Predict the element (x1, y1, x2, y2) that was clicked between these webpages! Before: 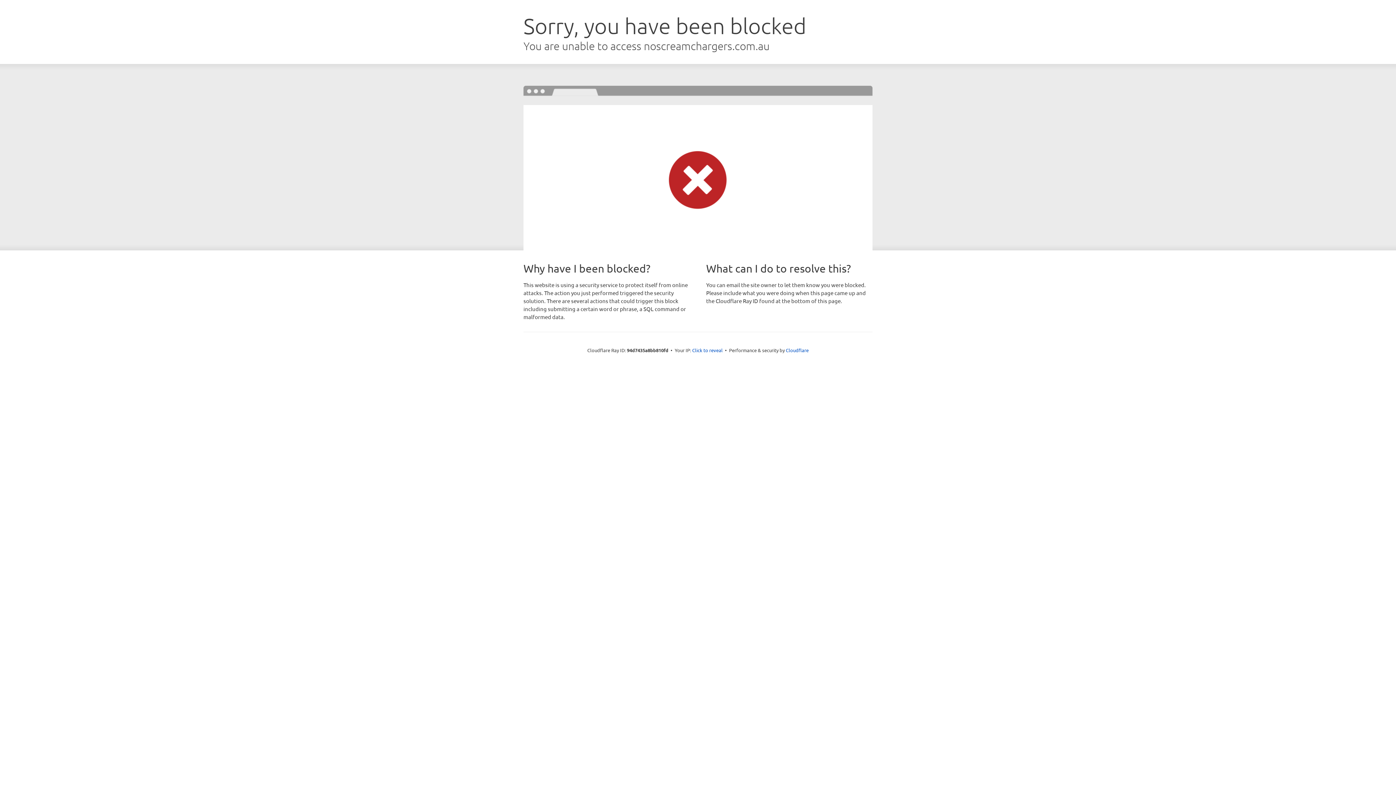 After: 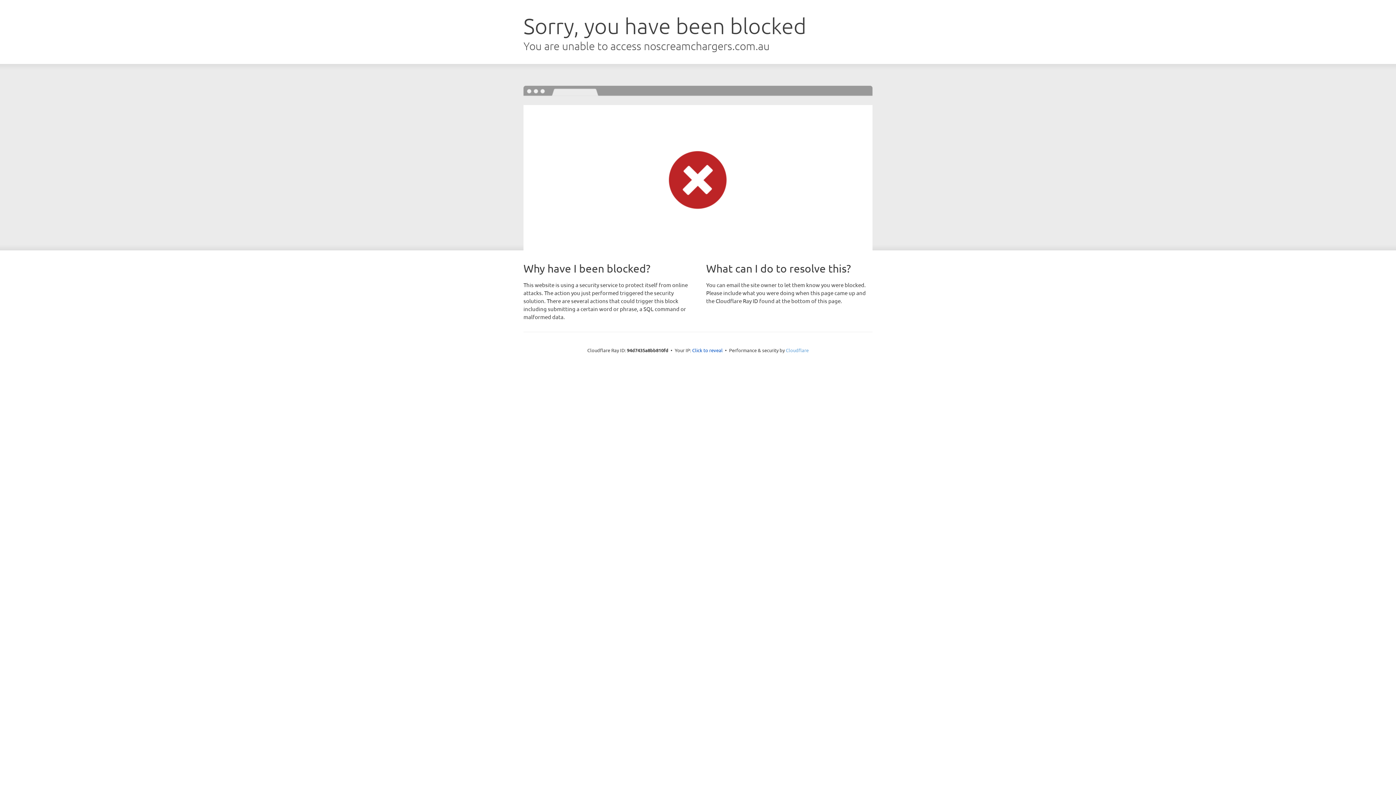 Action: bbox: (786, 347, 808, 353) label: Cloudflare